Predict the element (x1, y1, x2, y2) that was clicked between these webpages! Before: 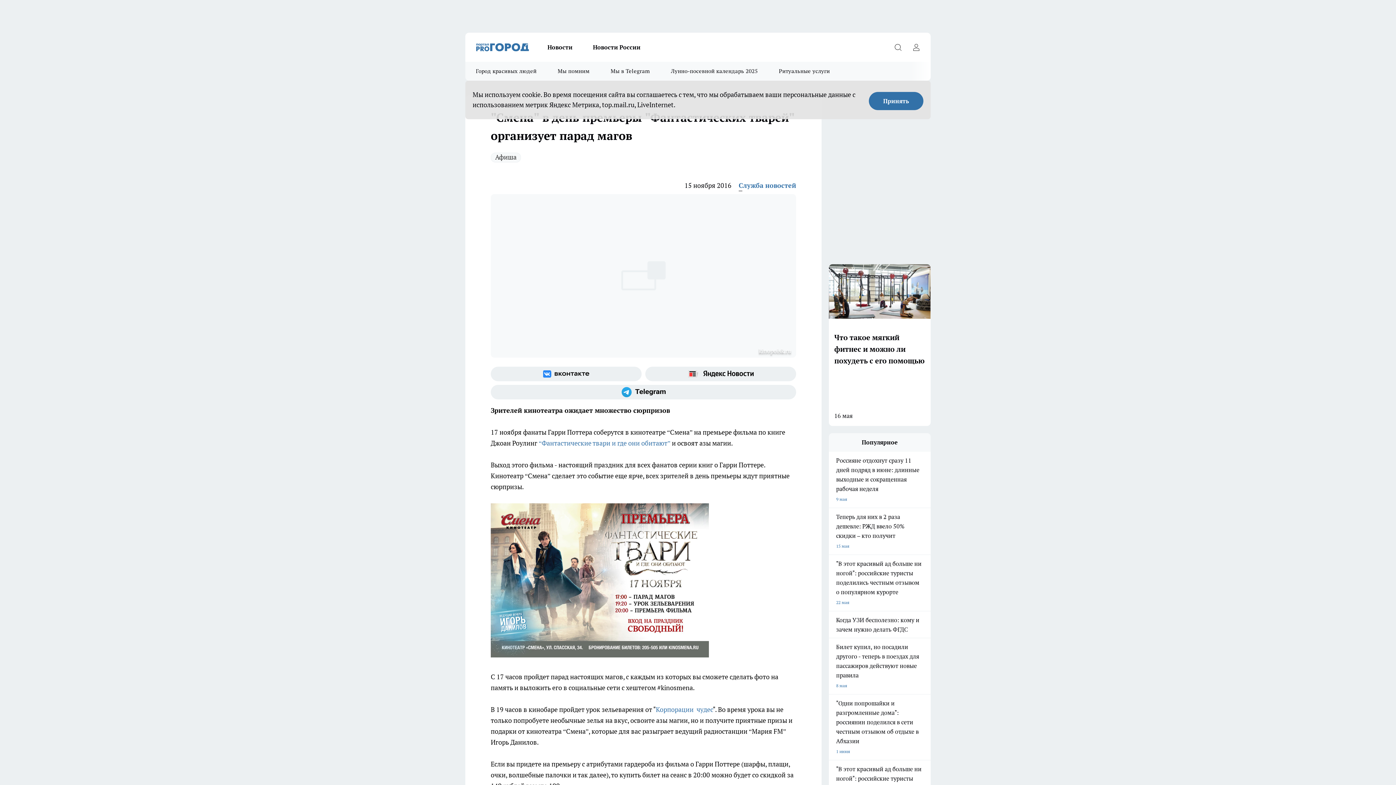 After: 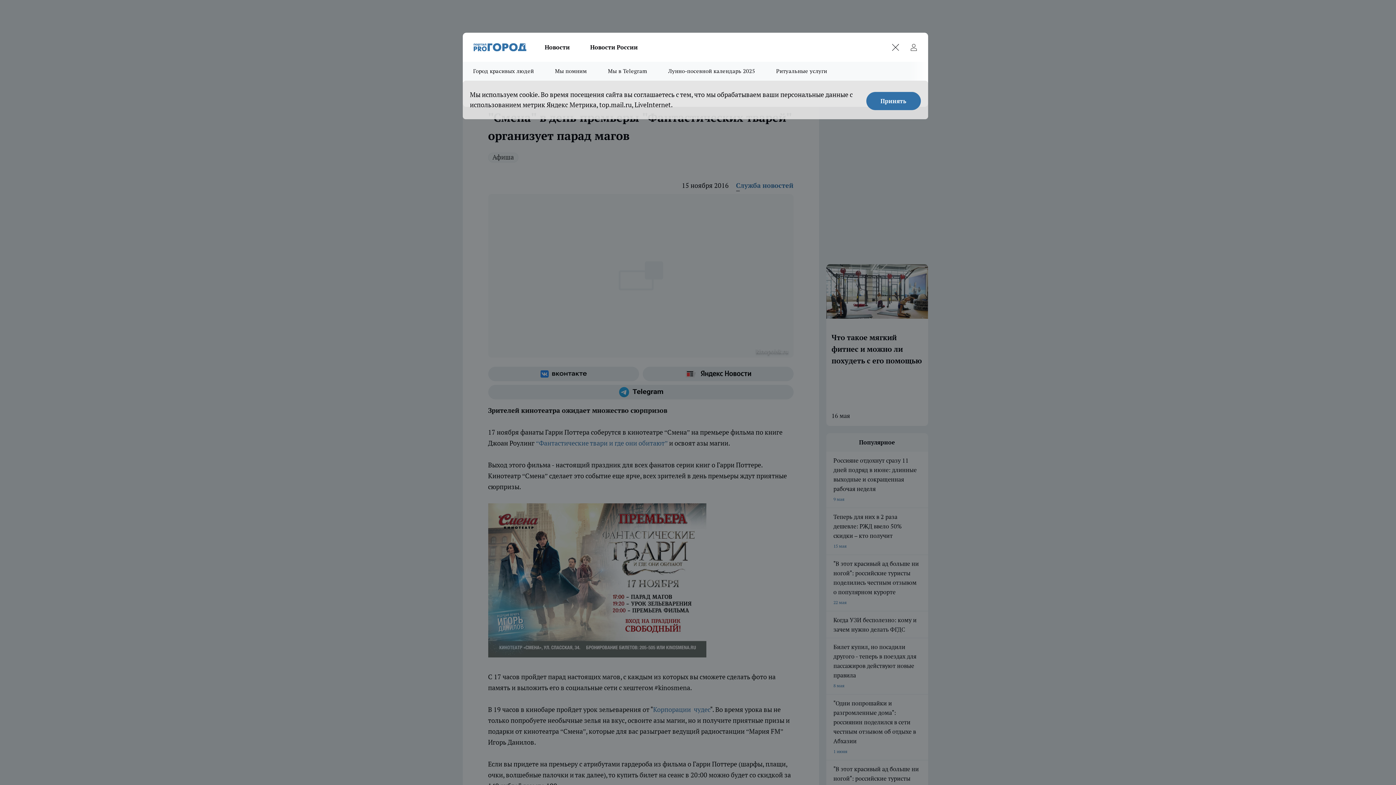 Action: bbox: (890, 40, 905, 54) label: Открыть поиск